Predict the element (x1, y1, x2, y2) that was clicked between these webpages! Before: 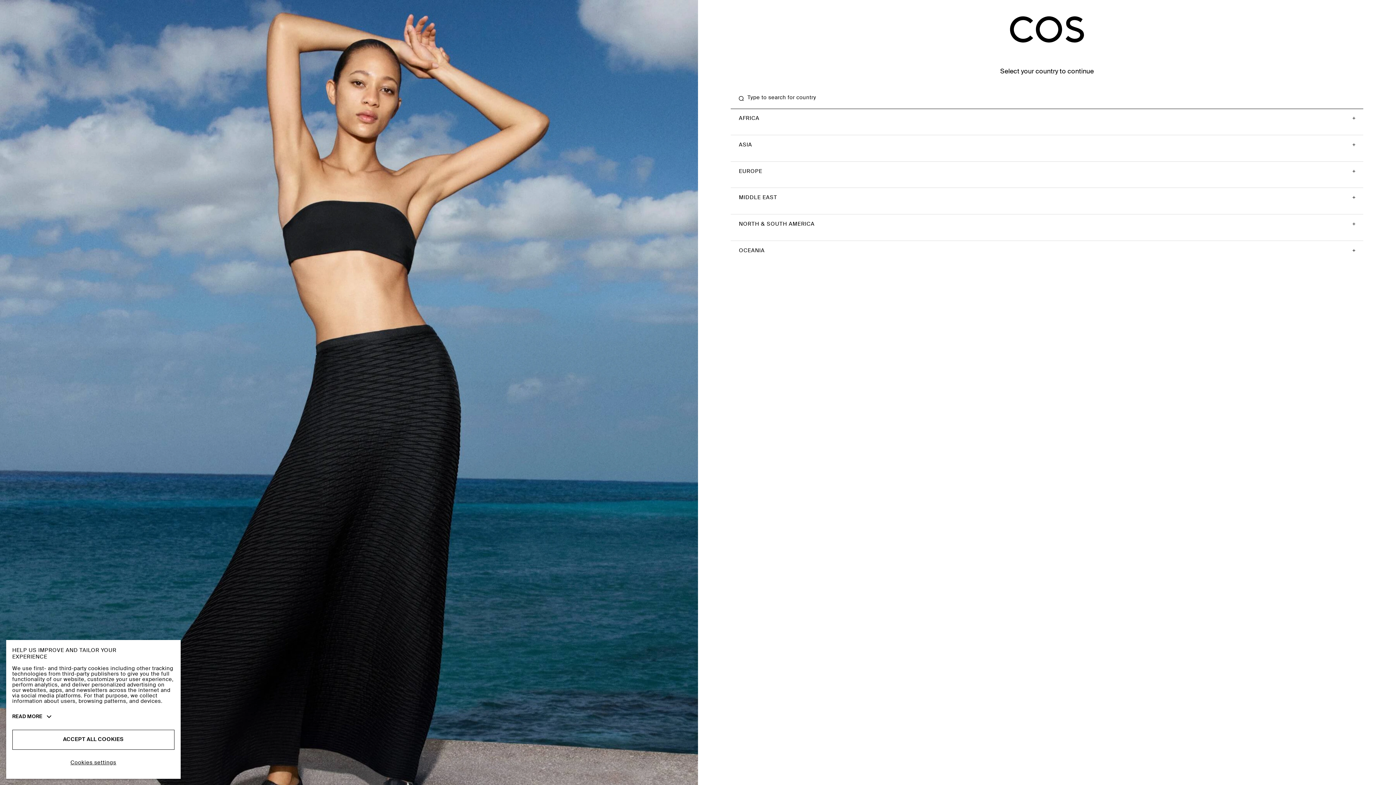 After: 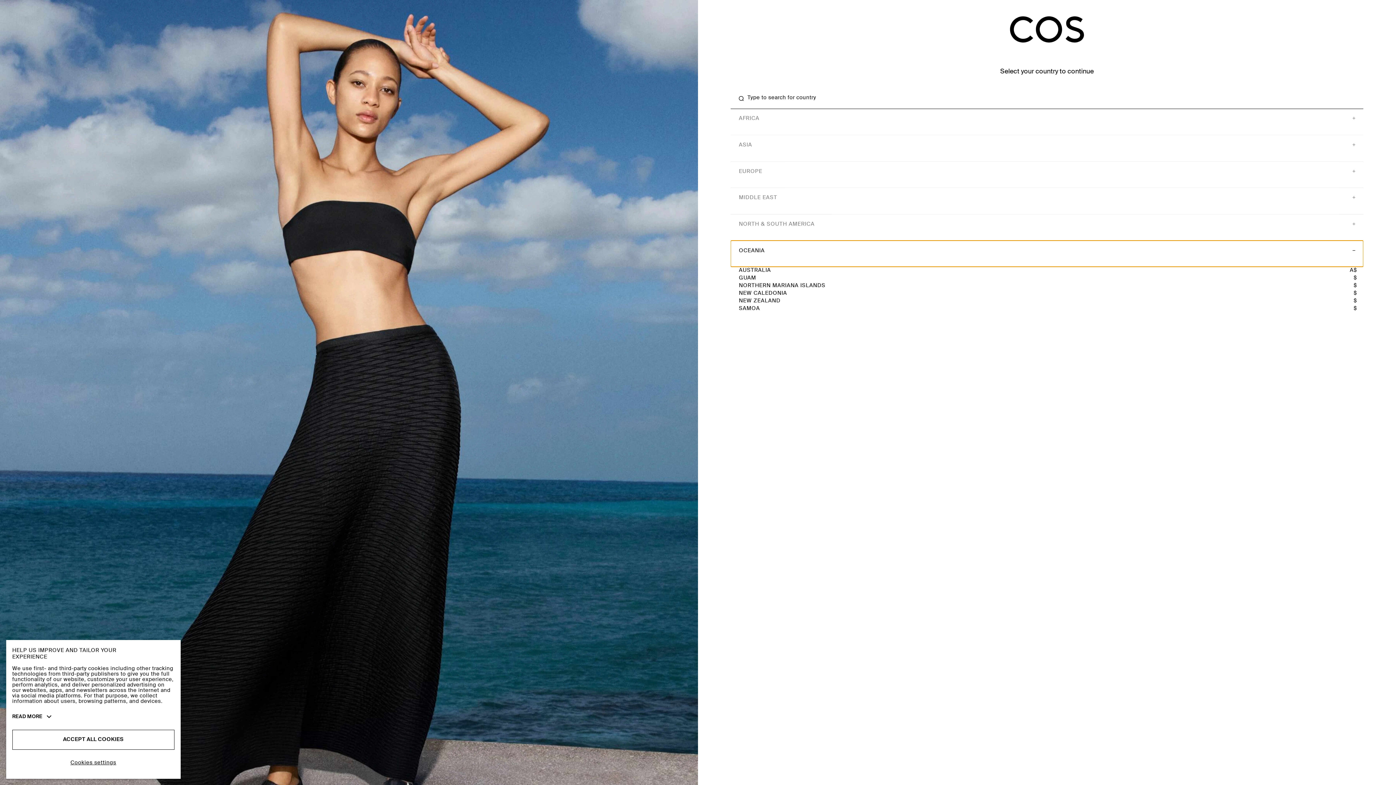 Action: bbox: (730, 240, 1363, 267) label: OCEANIA